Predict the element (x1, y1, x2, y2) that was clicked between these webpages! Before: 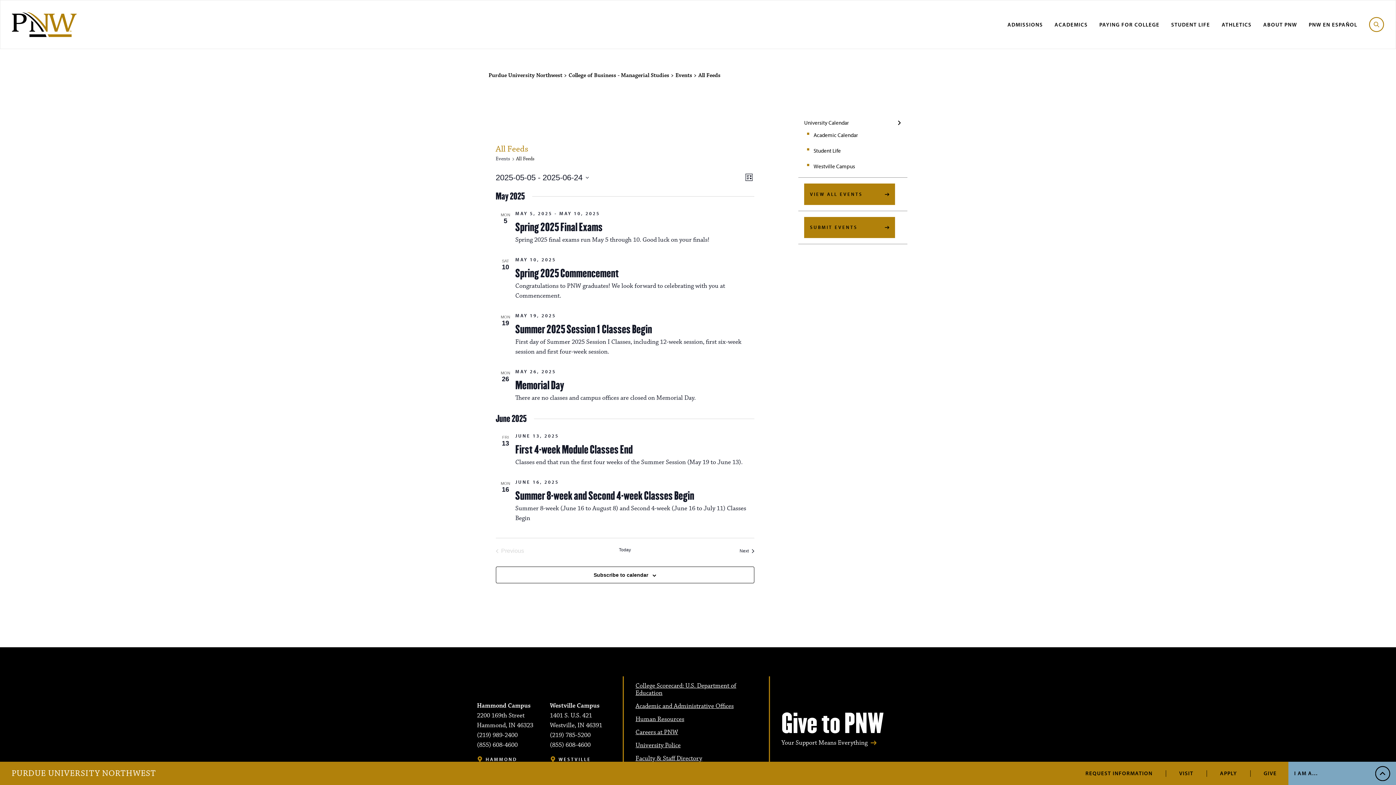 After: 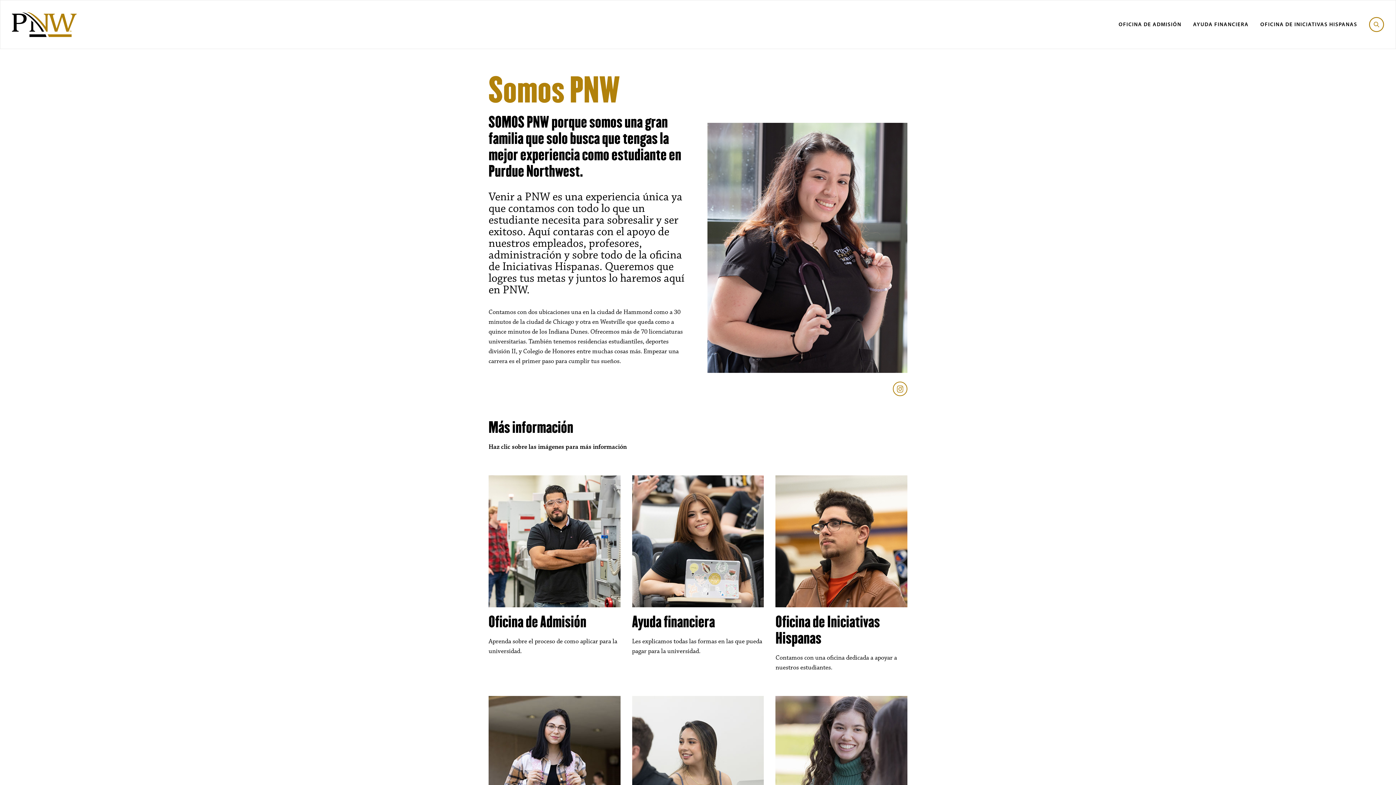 Action: bbox: (1309, 20, 1357, 28) label: PNW EN ESPAÑOL